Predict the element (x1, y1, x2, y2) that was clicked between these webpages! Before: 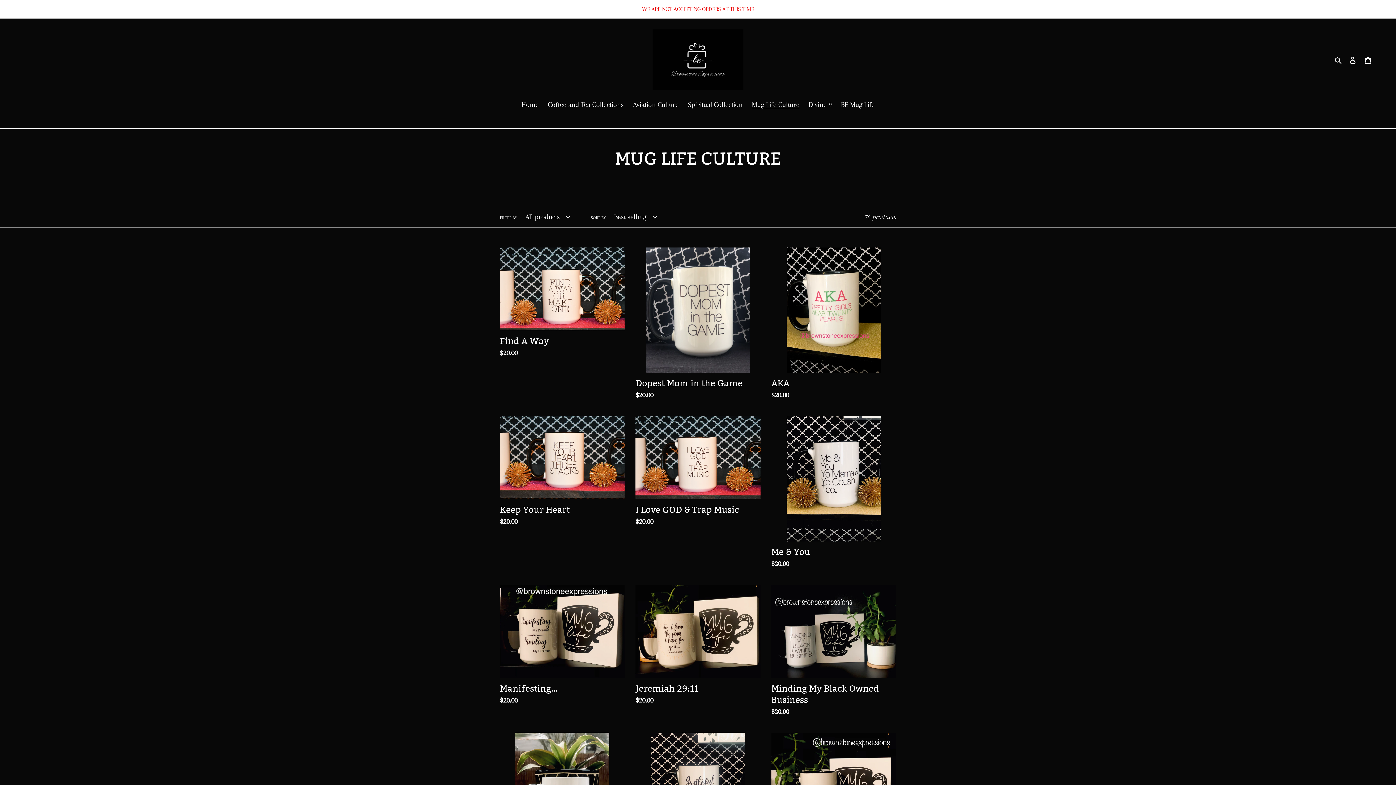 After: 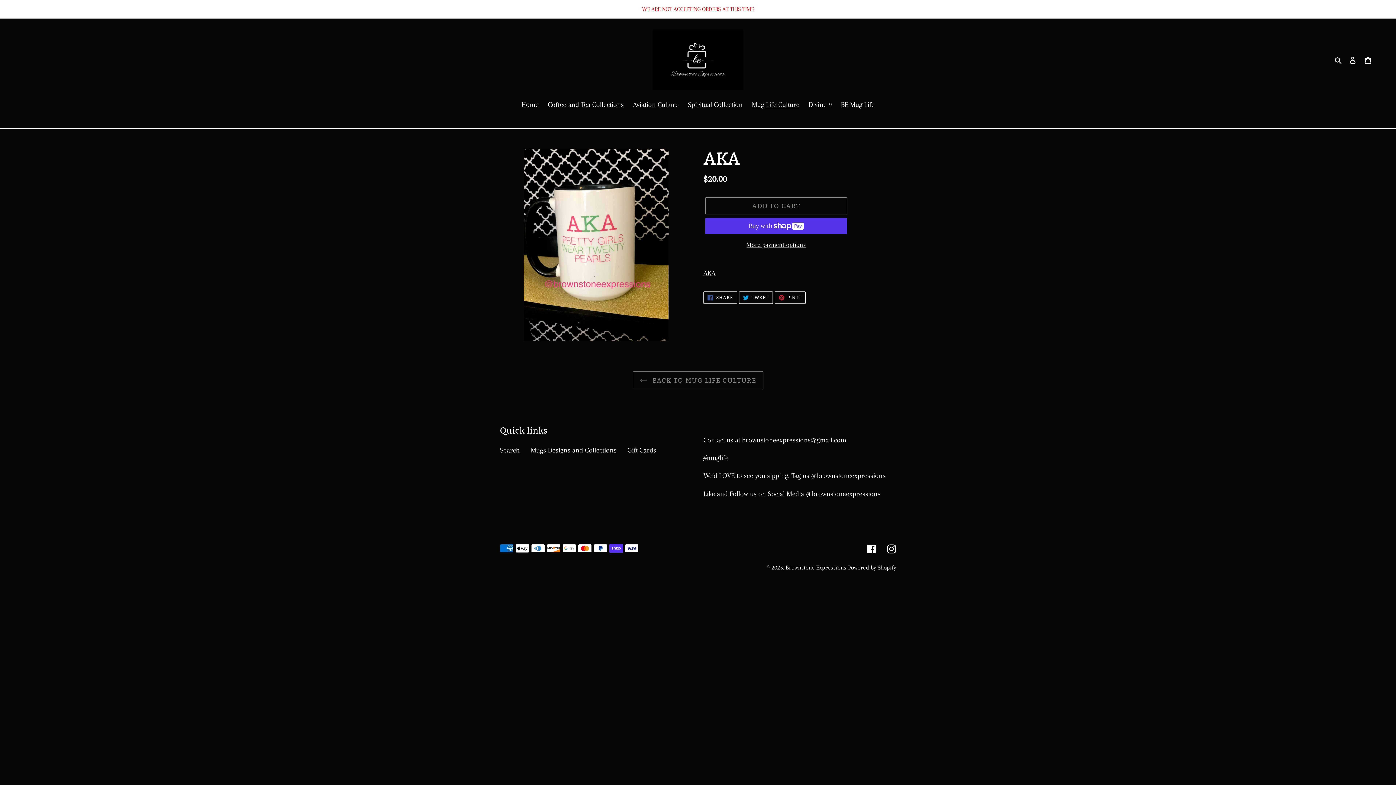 Action: bbox: (771, 247, 896, 403) label: AKA